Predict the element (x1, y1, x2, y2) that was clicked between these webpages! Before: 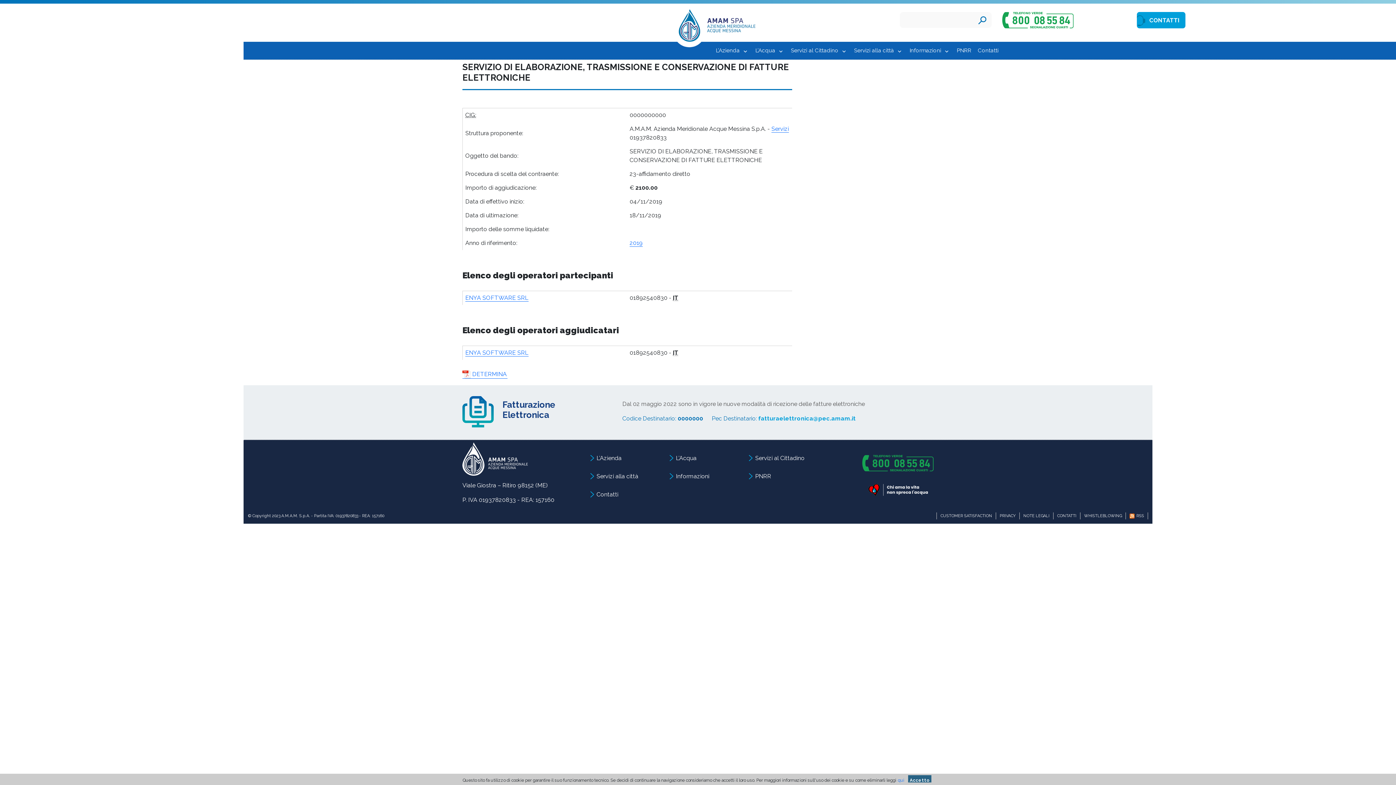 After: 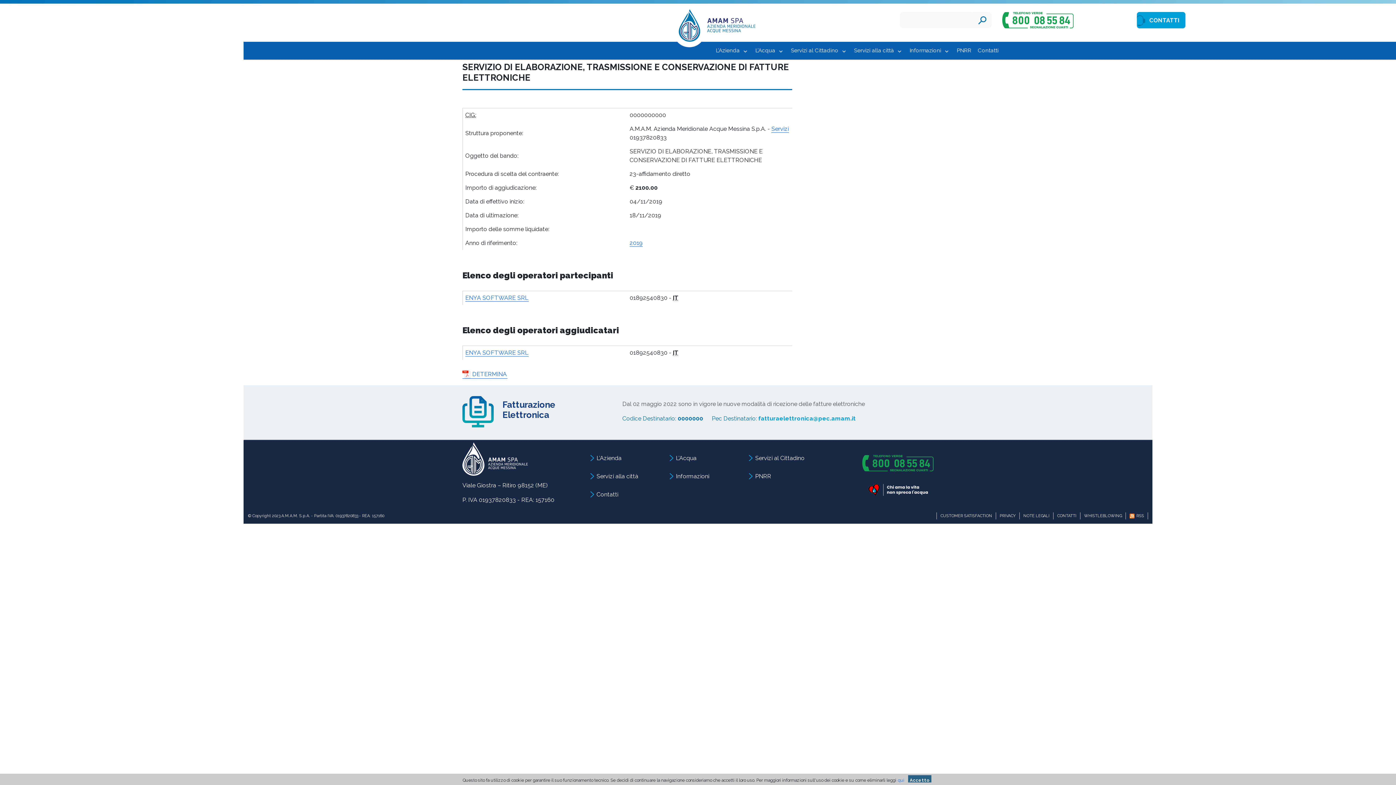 Action: label: Servizi bbox: (771, 125, 789, 132)